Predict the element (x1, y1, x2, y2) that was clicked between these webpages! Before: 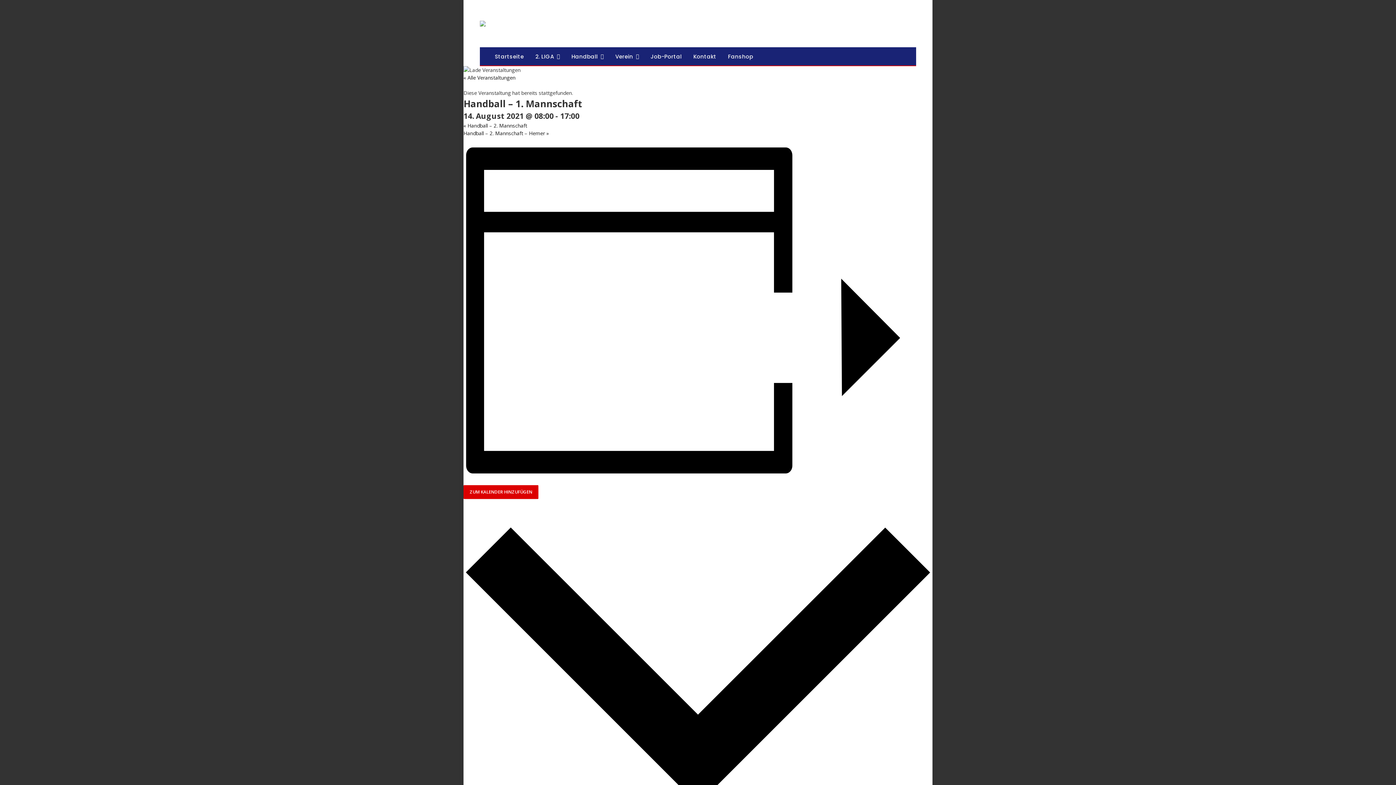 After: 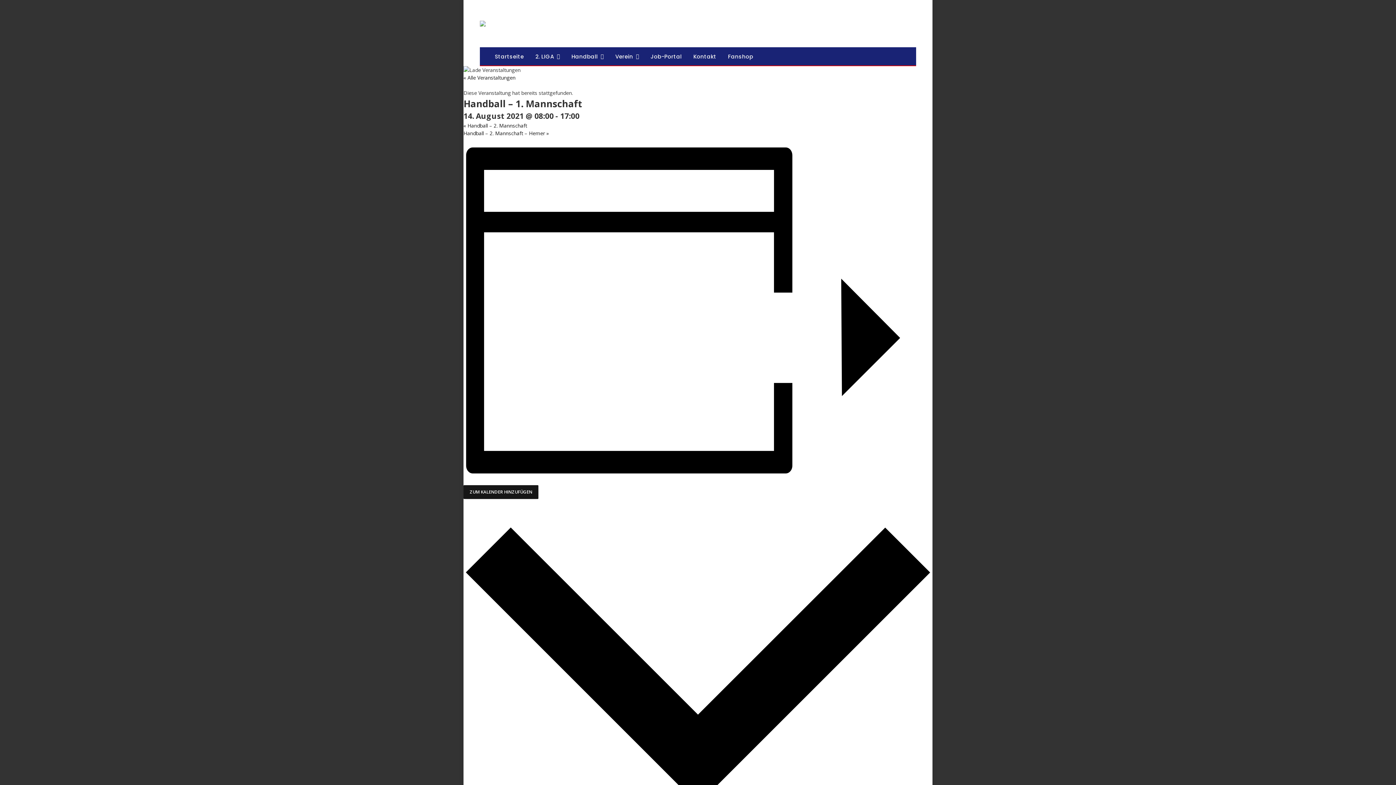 Action: bbox: (463, 485, 538, 499) label: ZUM KALENDER HINZUFÜGEN